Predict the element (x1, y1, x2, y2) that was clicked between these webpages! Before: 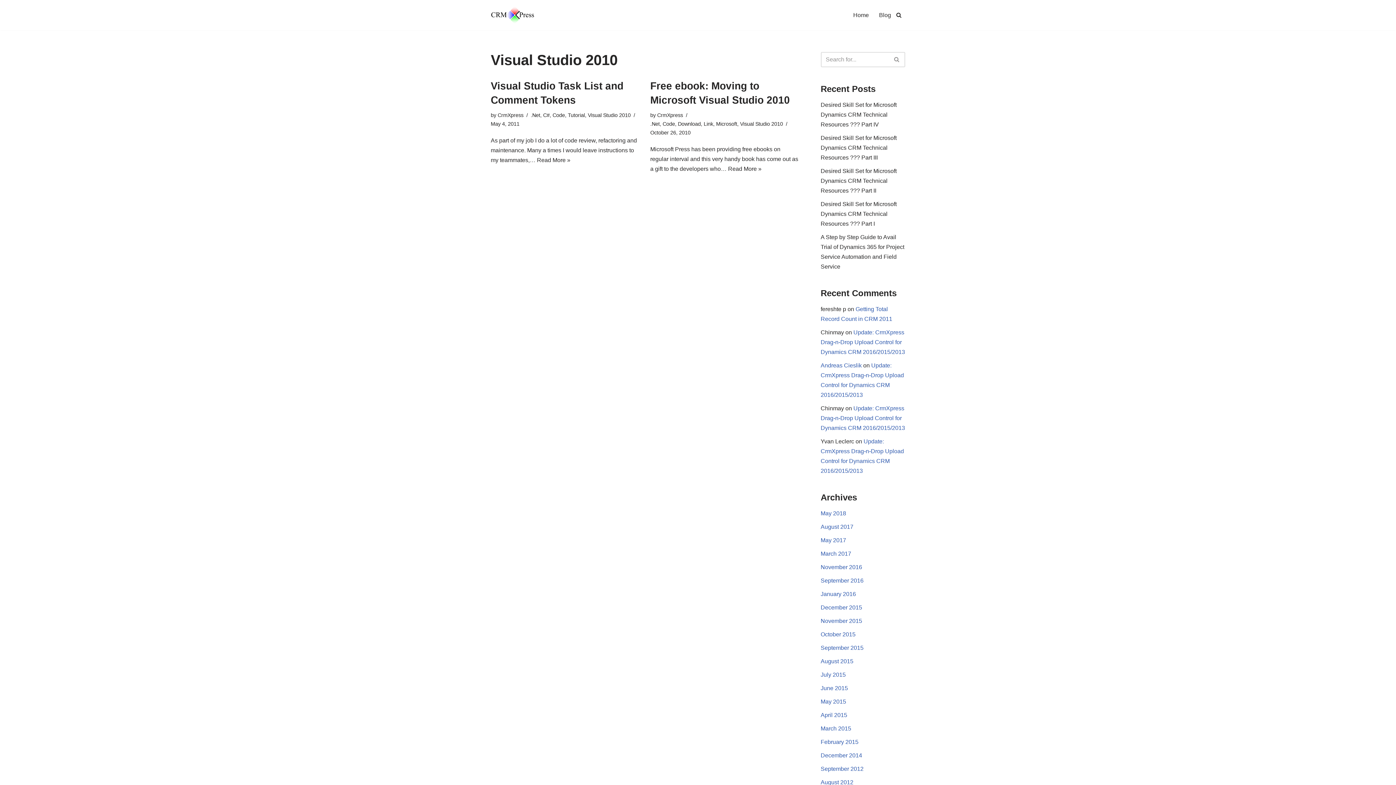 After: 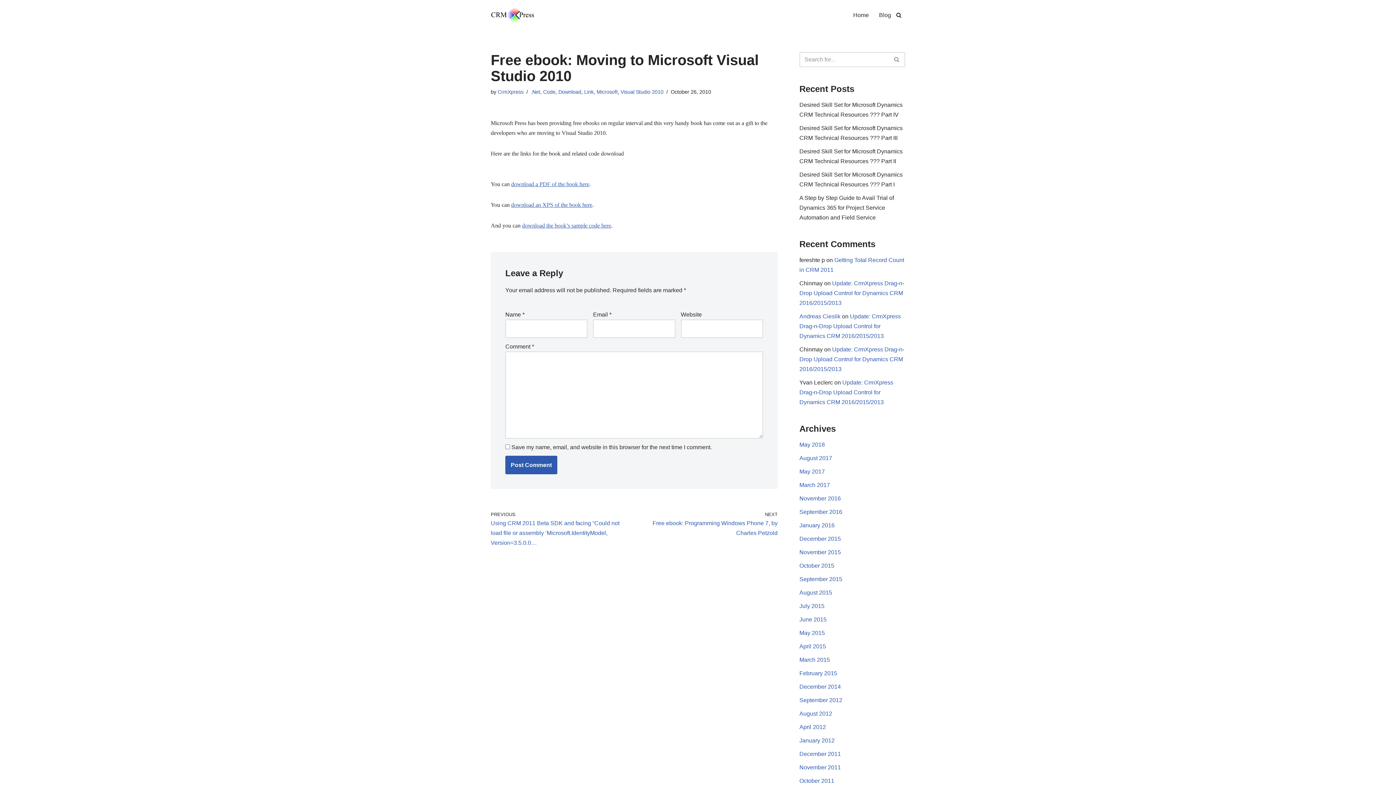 Action: bbox: (728, 165, 761, 171) label: Read More »
Free ebook: Moving to Microsoft Visual Studio 2010